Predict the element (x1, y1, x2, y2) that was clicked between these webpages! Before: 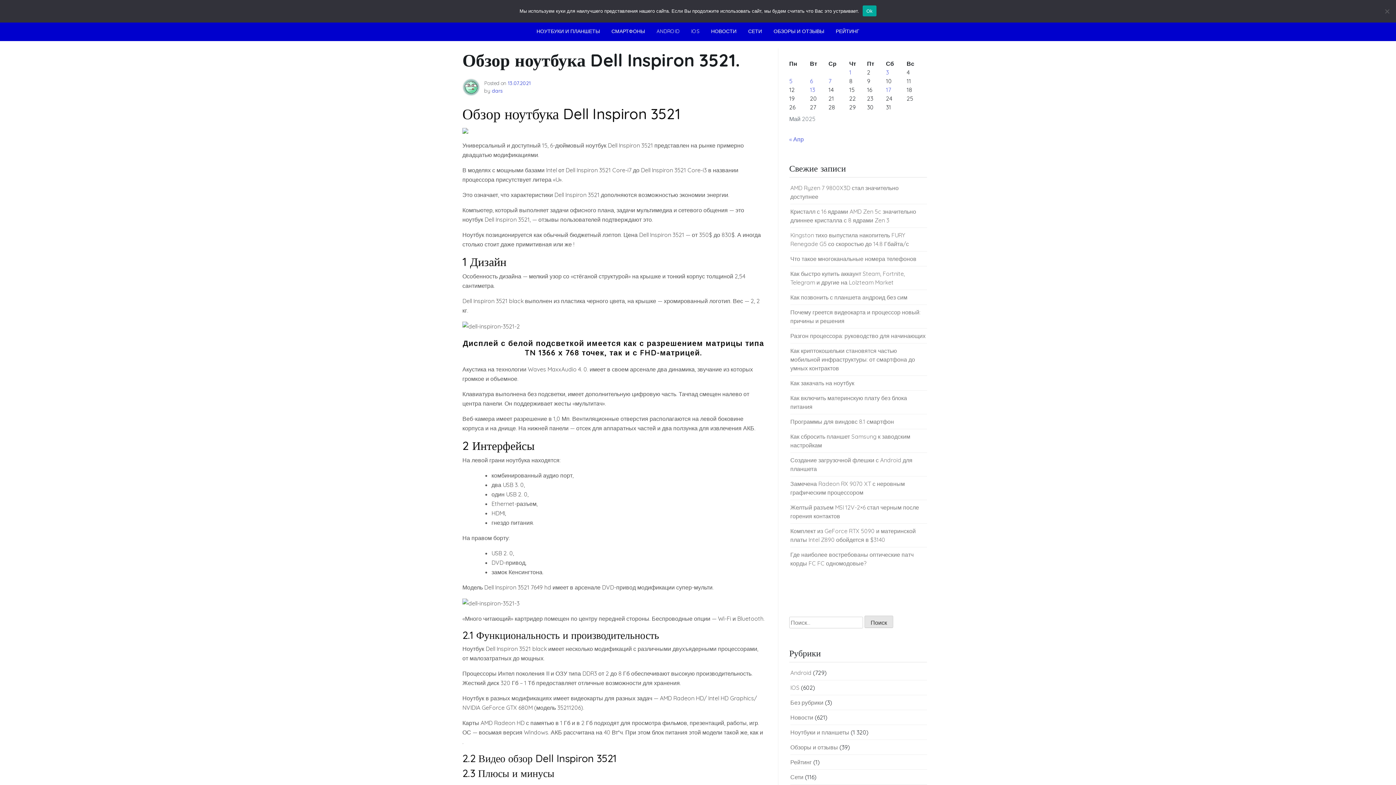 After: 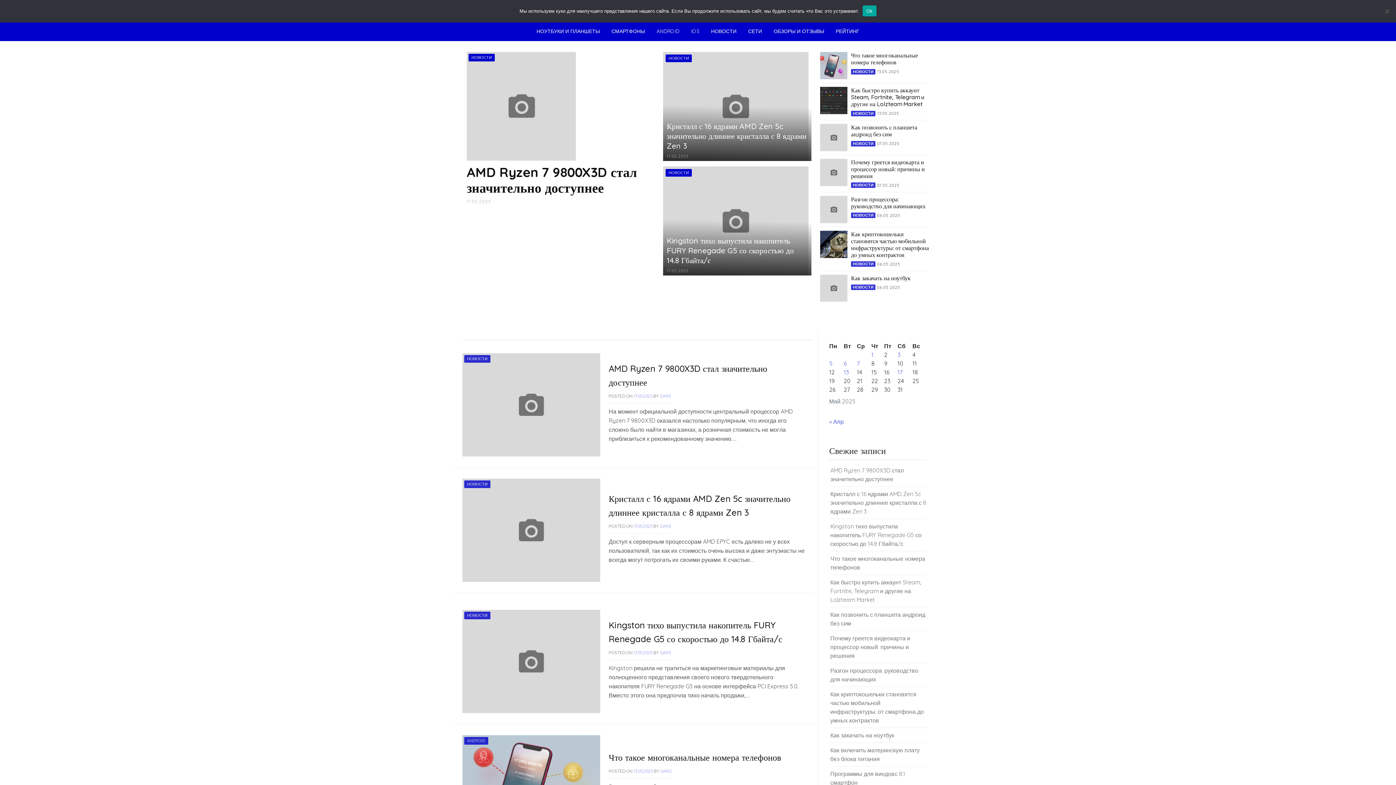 Action: bbox: (886, 86, 891, 93) label: Записи, опубликованные 17.05.2025